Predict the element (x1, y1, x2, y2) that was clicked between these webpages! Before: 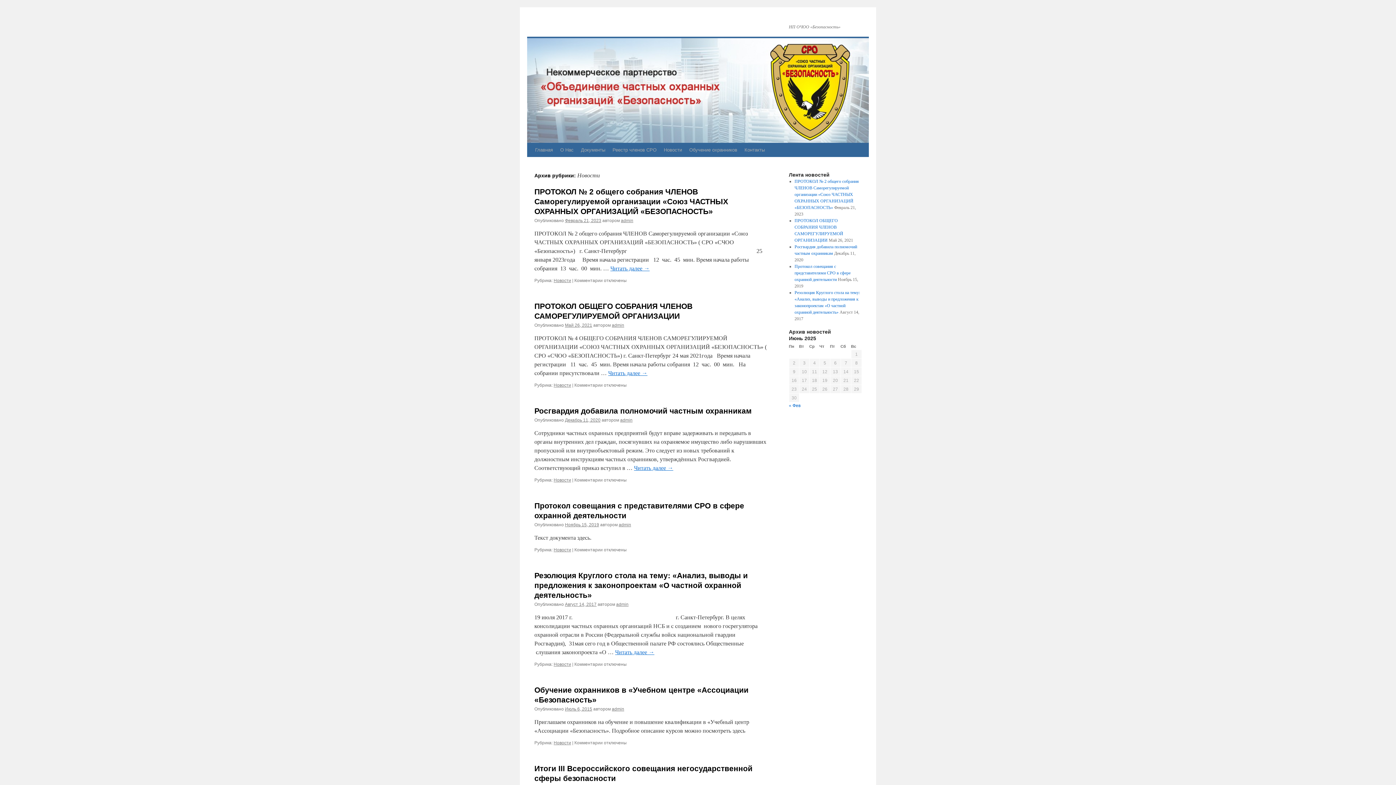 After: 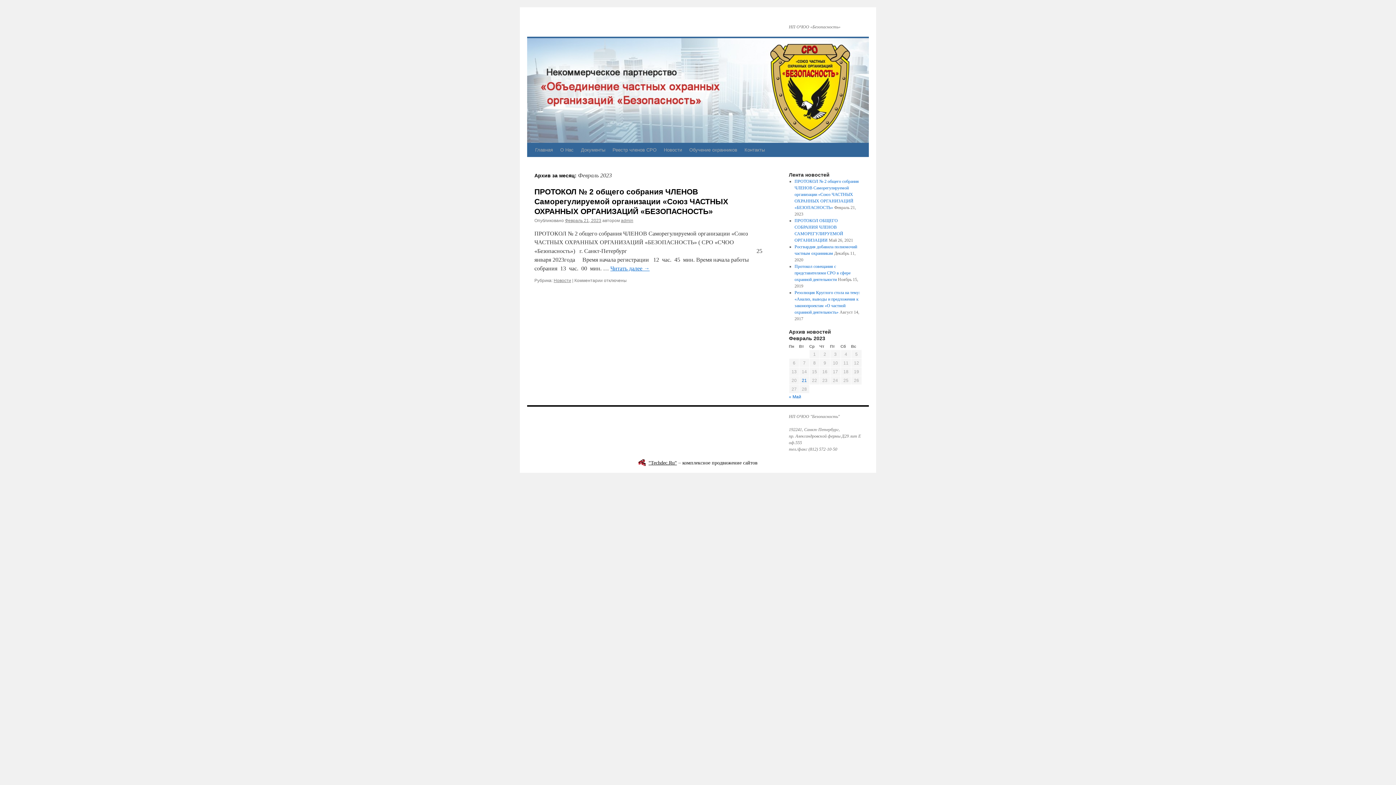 Action: label: « Фев bbox: (789, 403, 800, 408)